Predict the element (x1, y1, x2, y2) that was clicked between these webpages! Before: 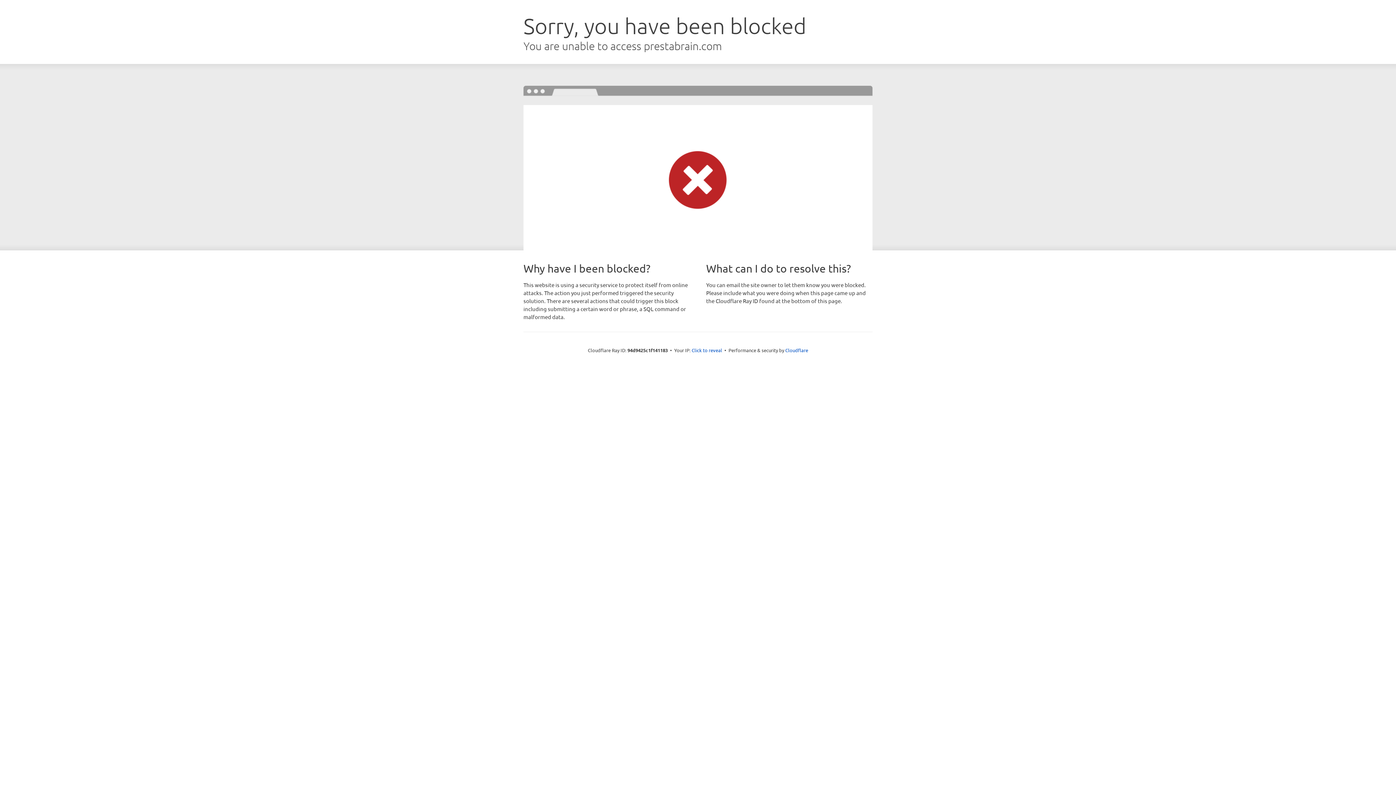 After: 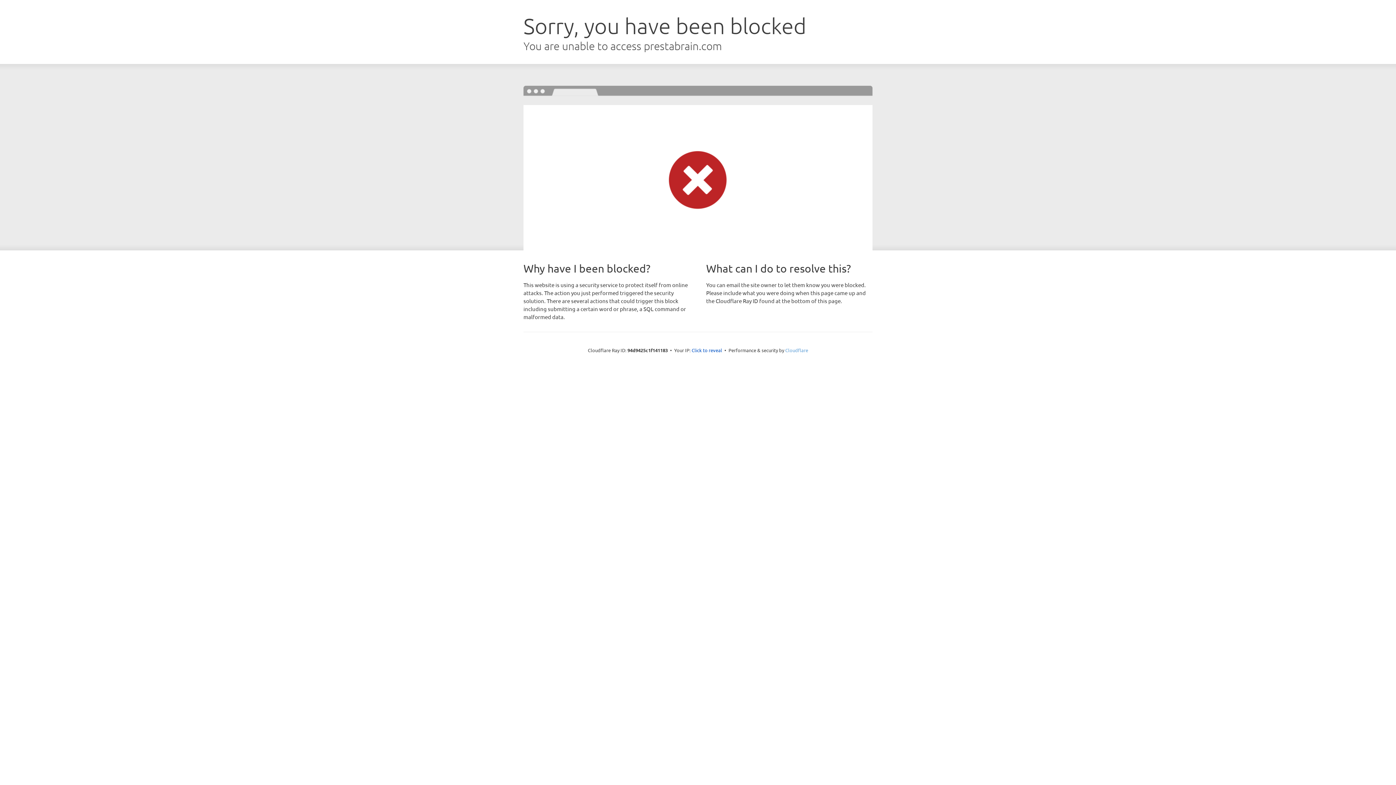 Action: label: Cloudflare bbox: (785, 347, 808, 353)